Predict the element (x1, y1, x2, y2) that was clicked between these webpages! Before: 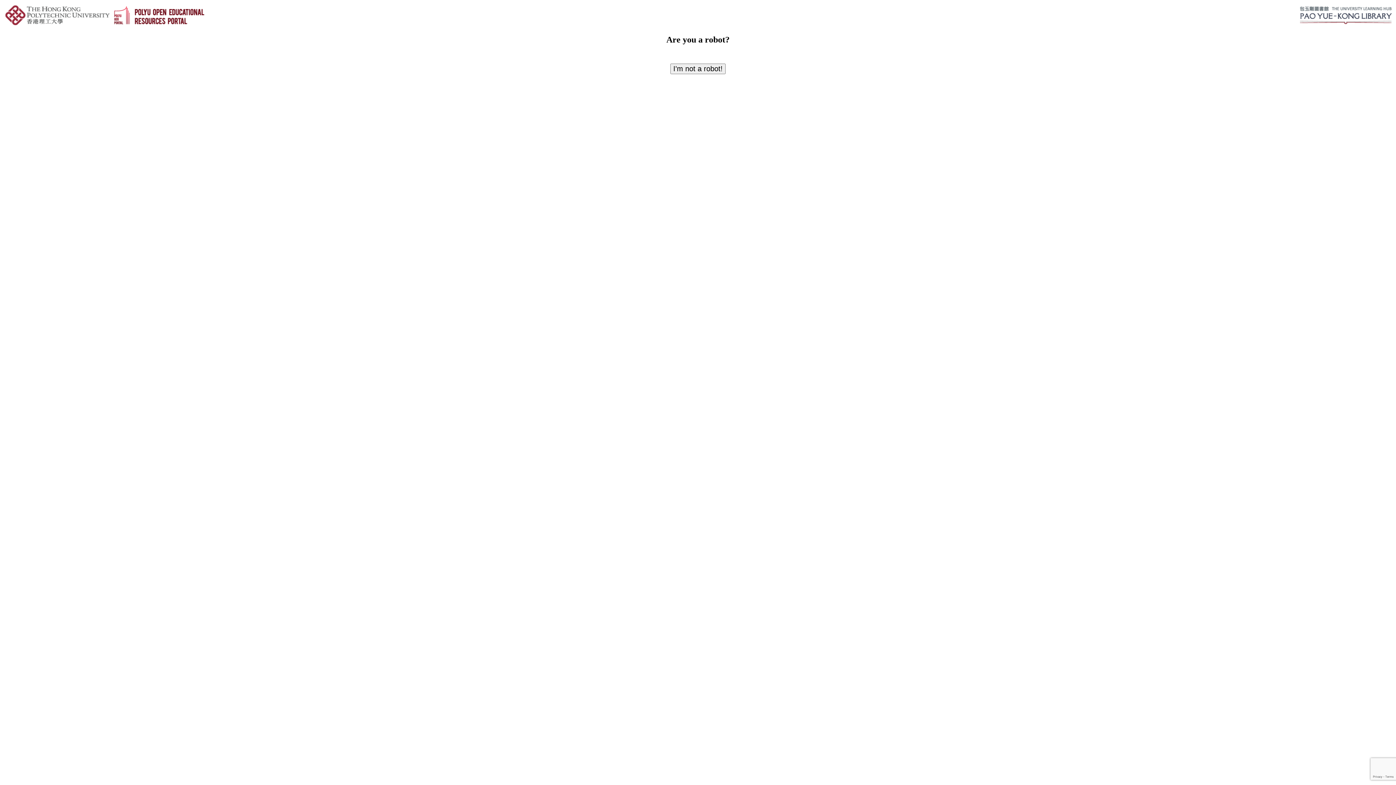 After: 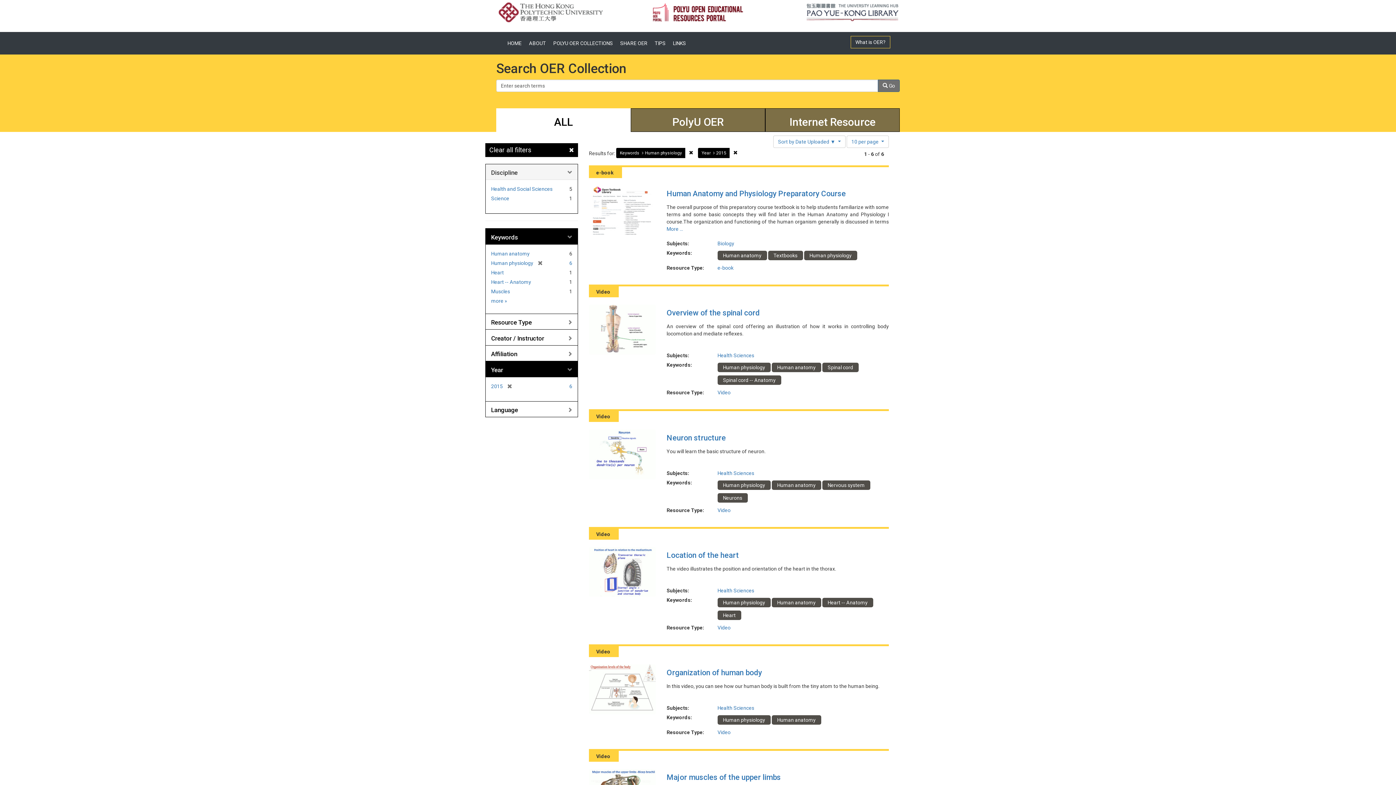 Action: label: I'm not a robot! bbox: (670, 63, 725, 74)